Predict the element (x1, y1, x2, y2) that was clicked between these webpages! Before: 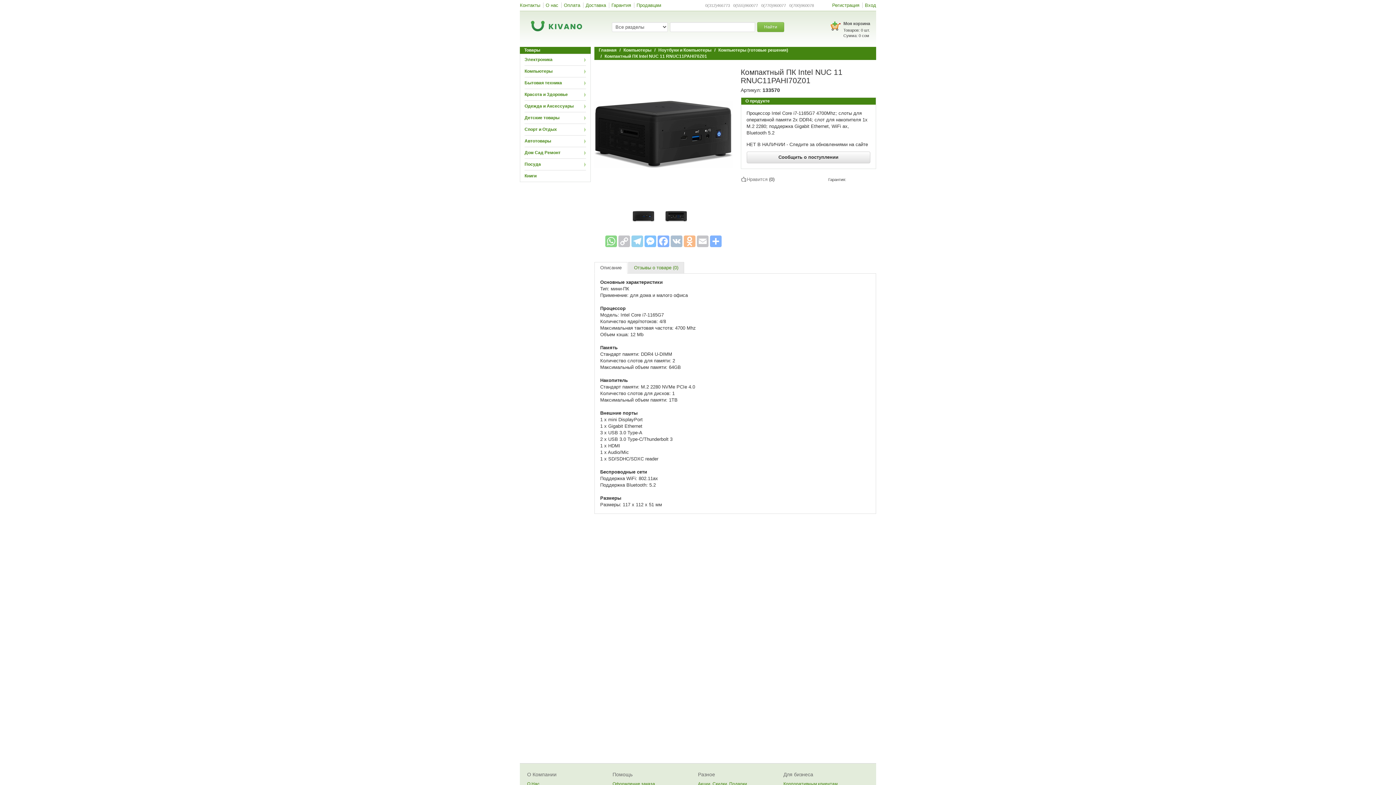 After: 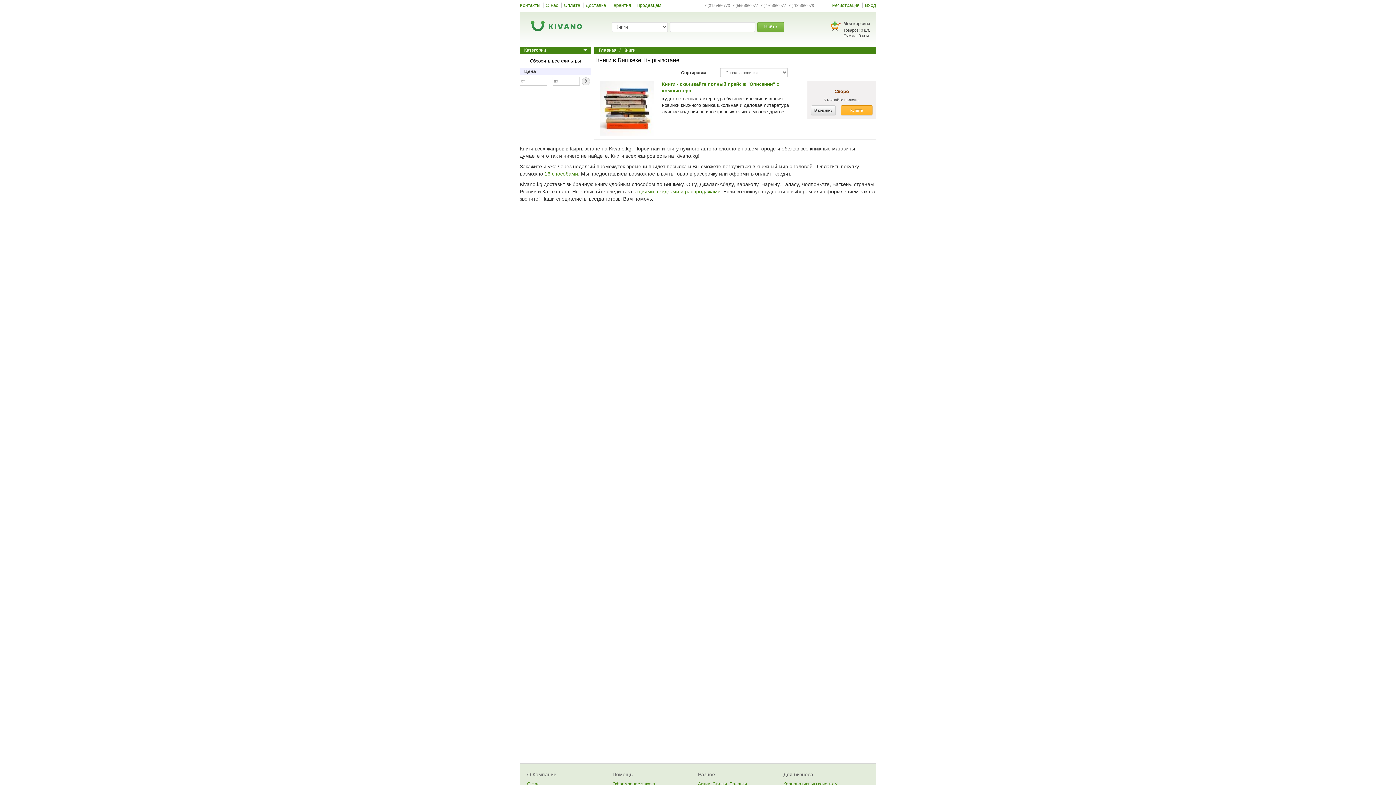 Action: bbox: (524, 170, 586, 181) label: Книги